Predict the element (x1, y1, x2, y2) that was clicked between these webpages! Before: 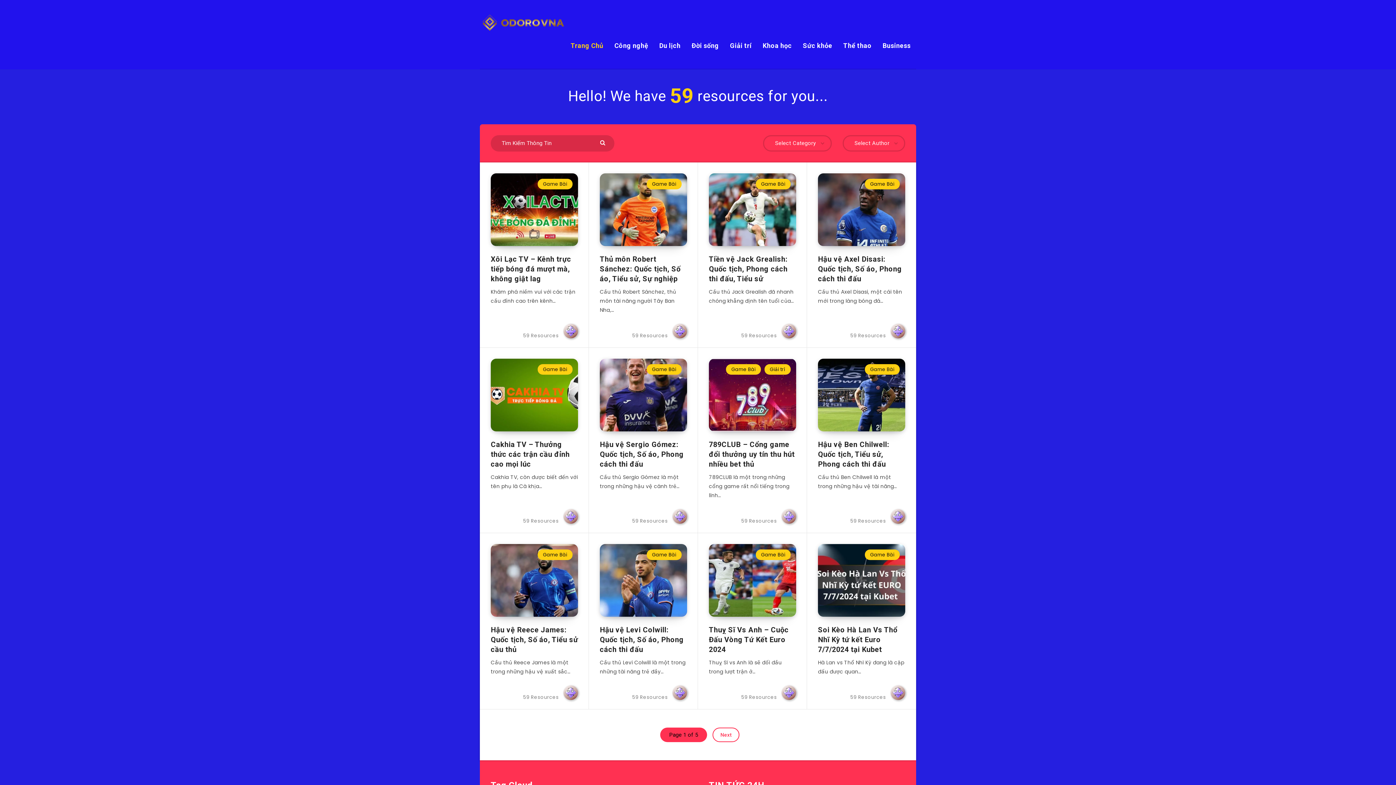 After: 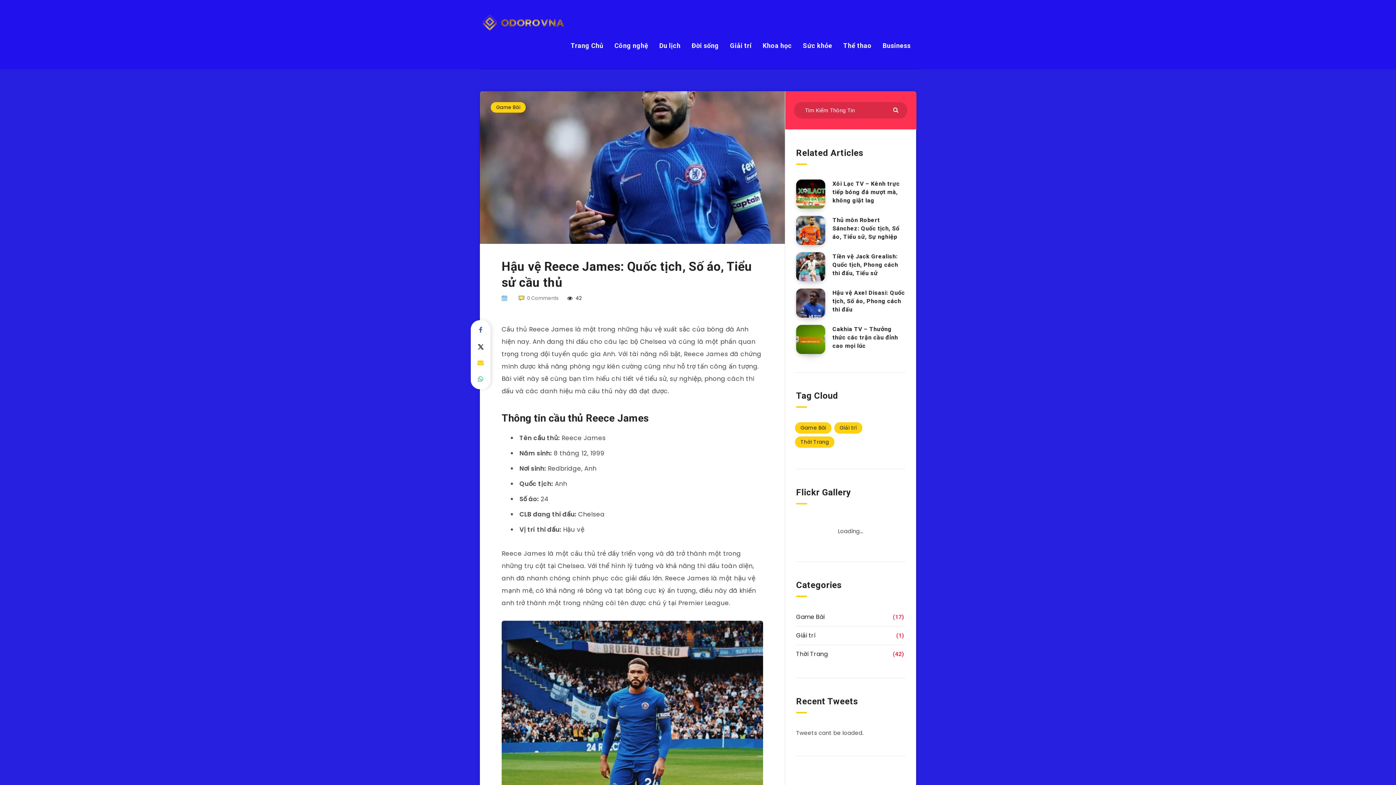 Action: bbox: (490, 544, 578, 617)